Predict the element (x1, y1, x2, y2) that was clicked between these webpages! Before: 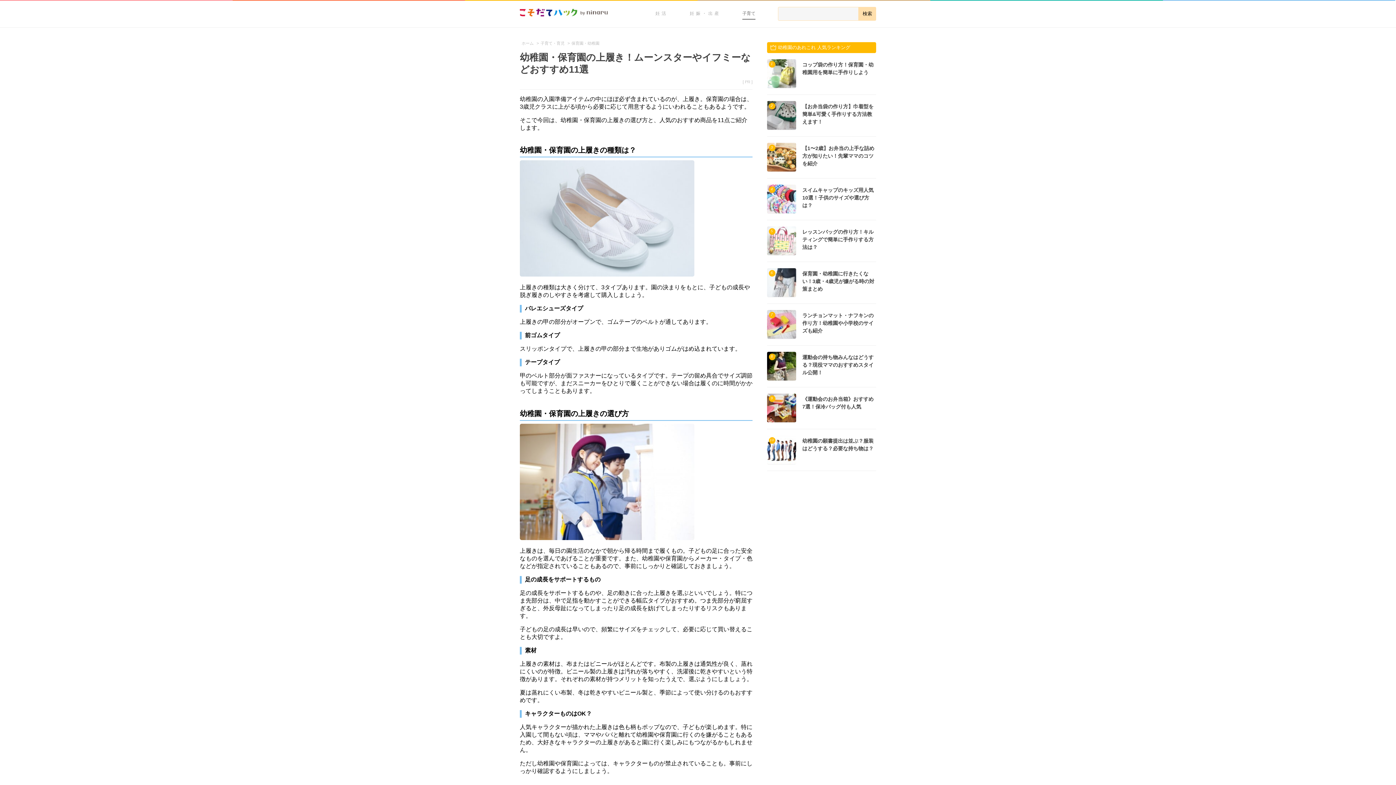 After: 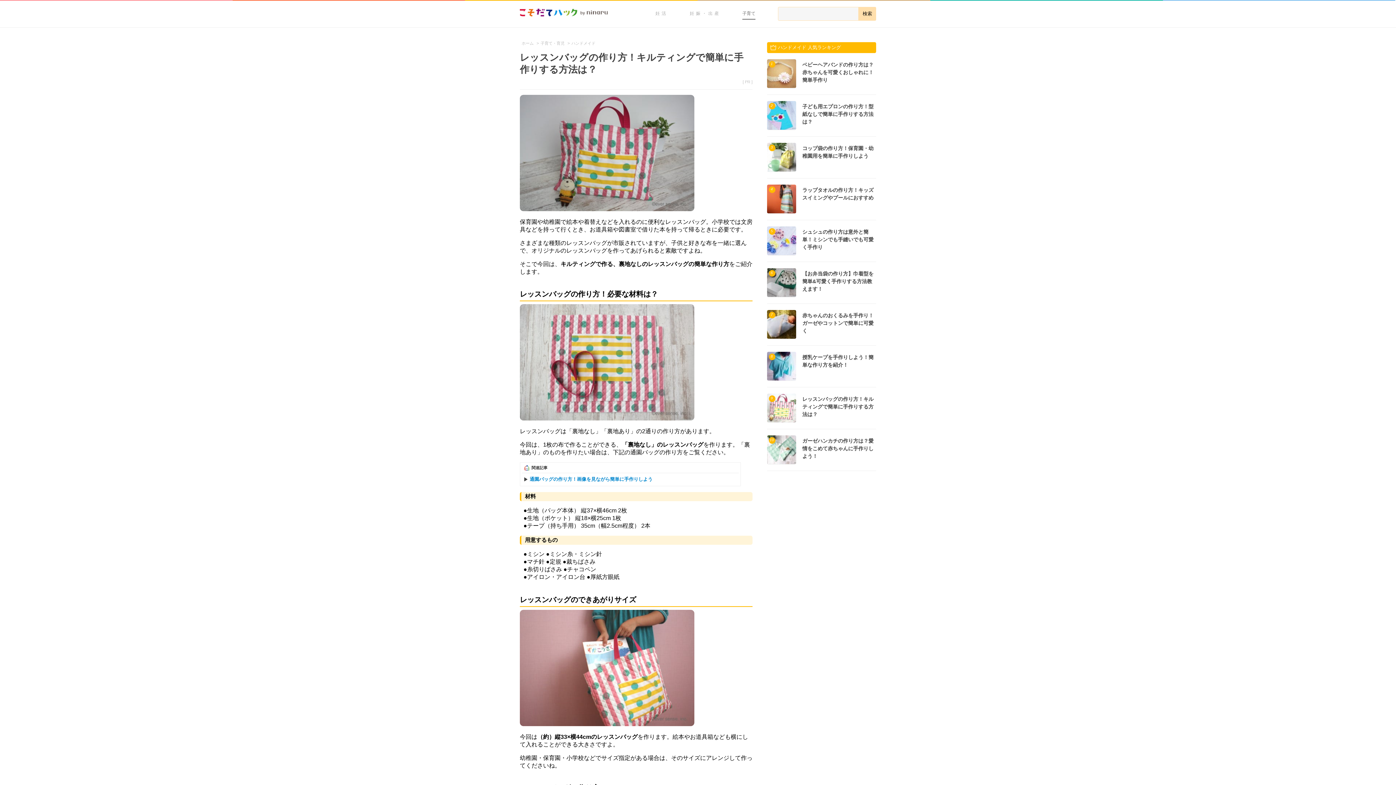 Action: label: 5
レッスンバッグの作り方！キルティングで簡単に手作りする方法は？ bbox: (767, 220, 876, 262)